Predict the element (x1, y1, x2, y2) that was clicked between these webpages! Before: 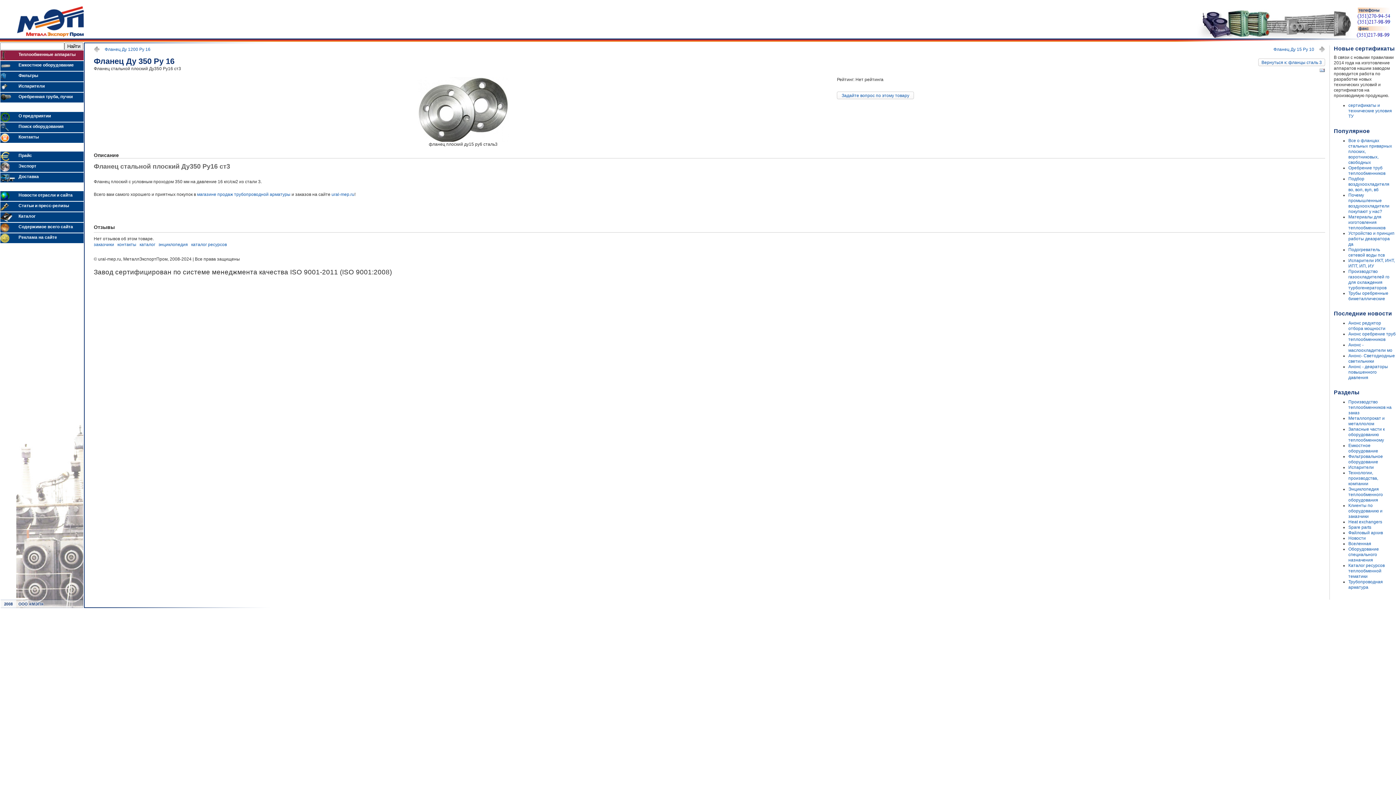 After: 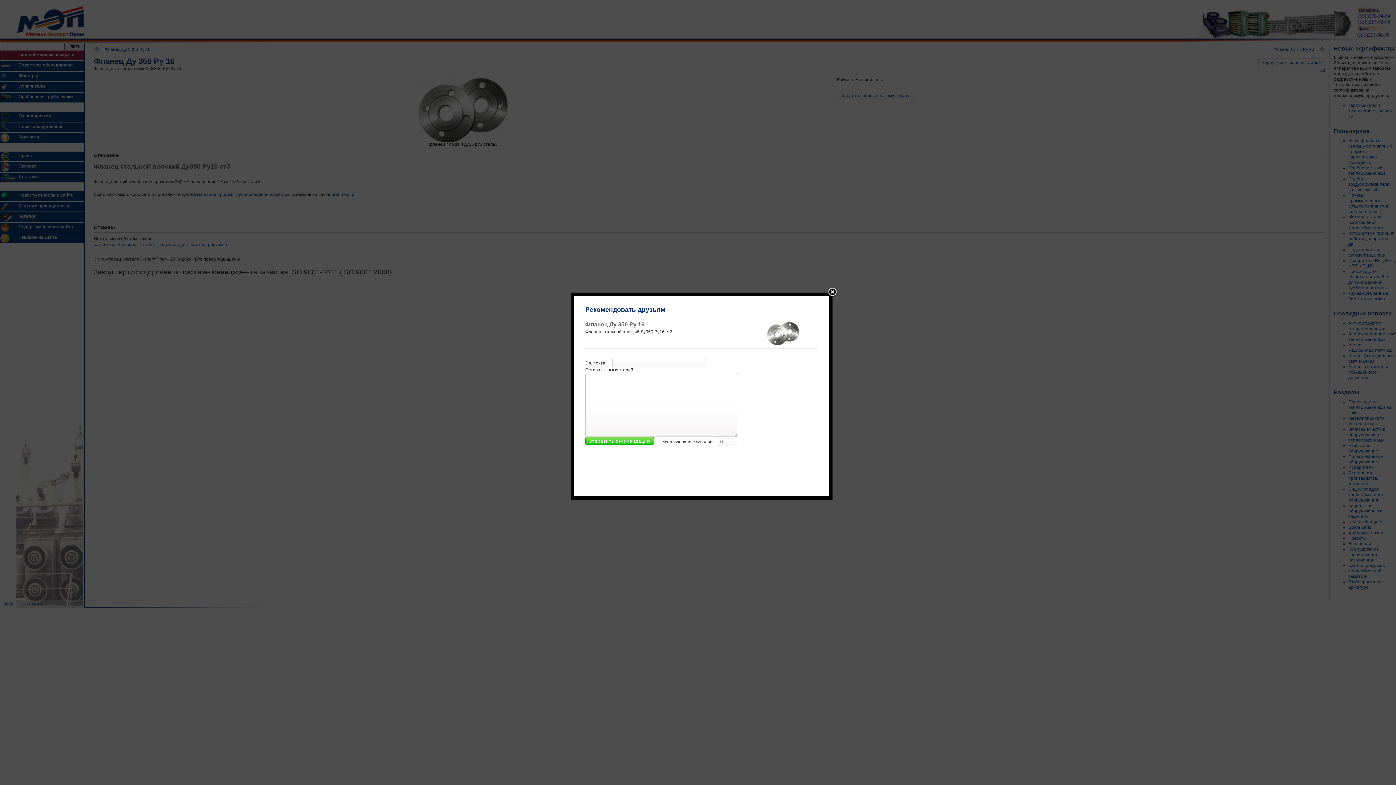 Action: bbox: (1319, 69, 1325, 74)